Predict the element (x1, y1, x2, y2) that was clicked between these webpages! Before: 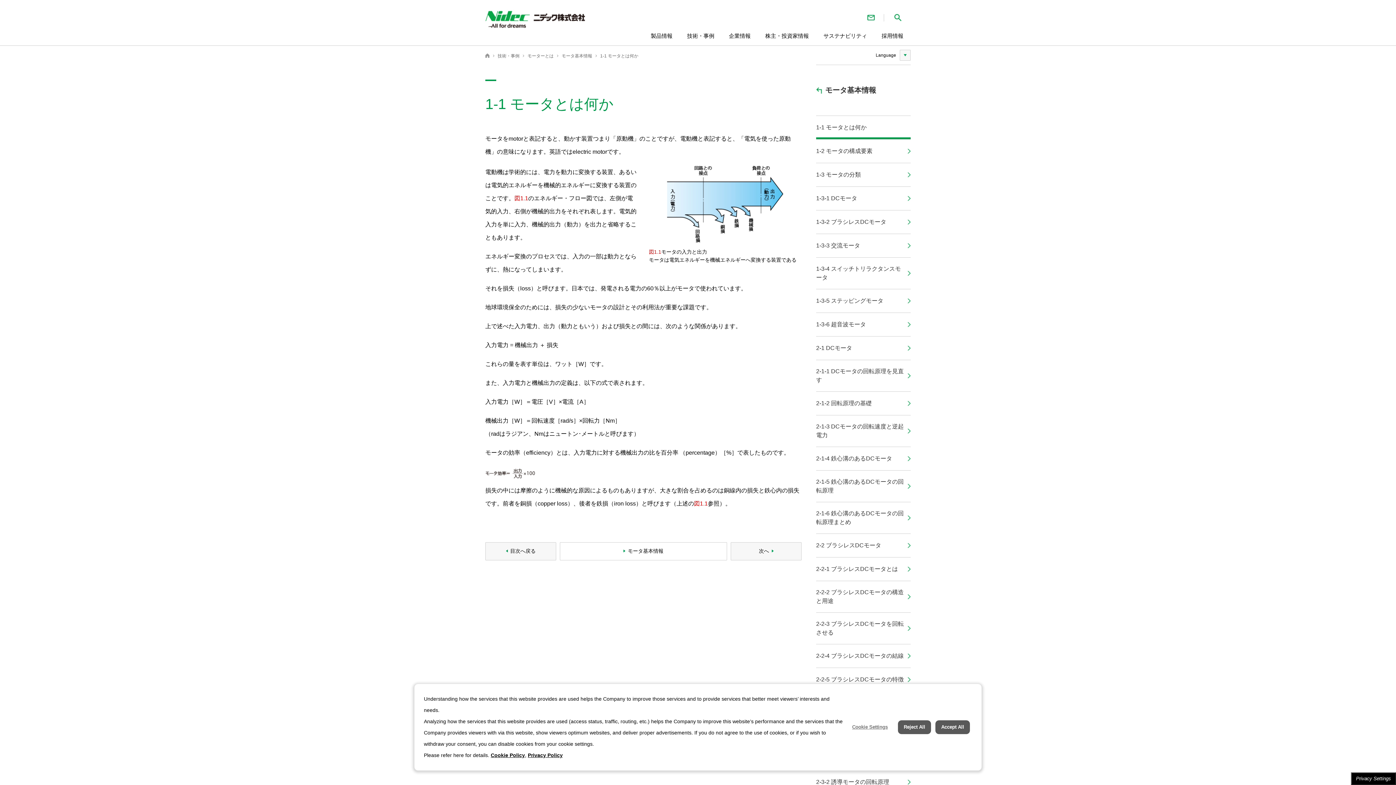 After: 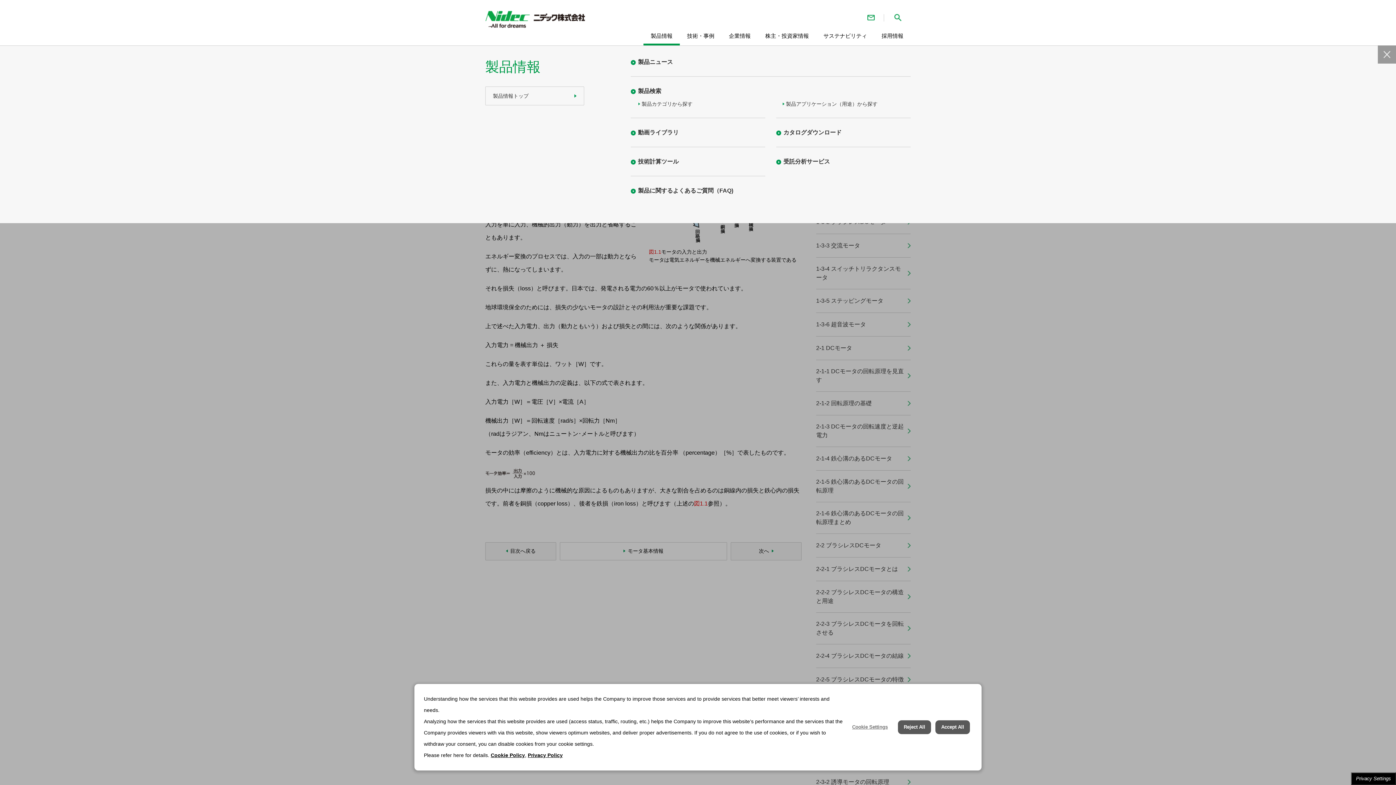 Action: label: 製品情報 bbox: (643, 30, 680, 45)